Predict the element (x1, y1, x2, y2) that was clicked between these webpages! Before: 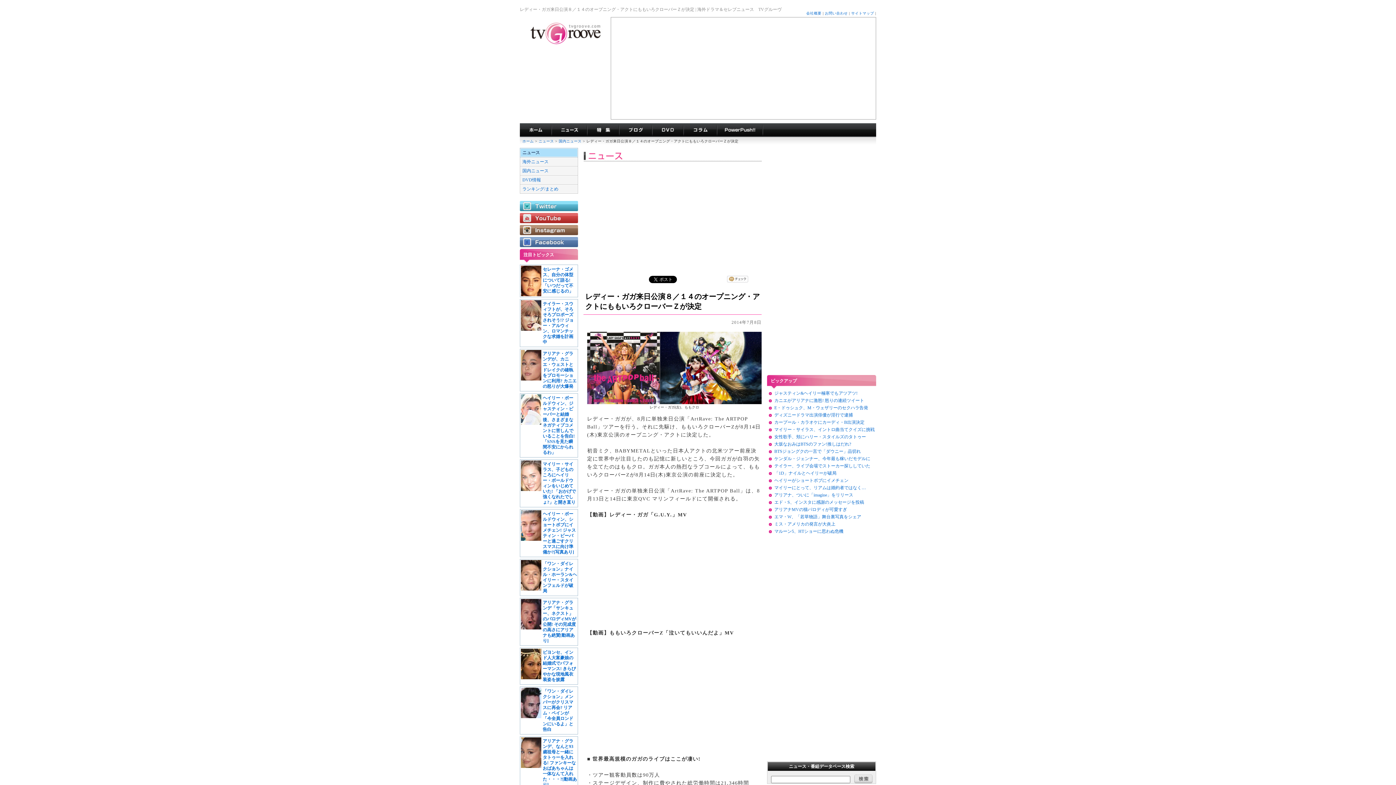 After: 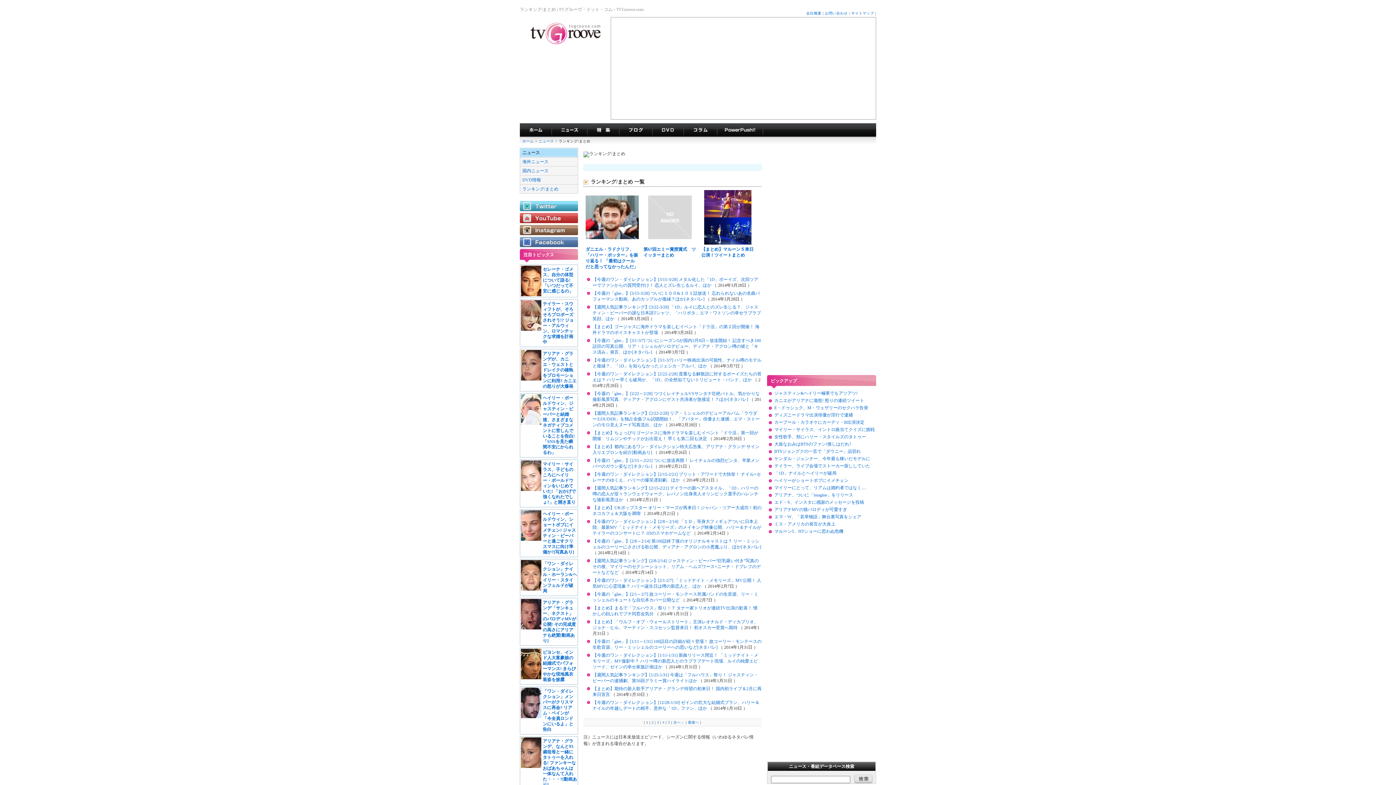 Action: bbox: (522, 186, 558, 191) label: ランキング/まとめ